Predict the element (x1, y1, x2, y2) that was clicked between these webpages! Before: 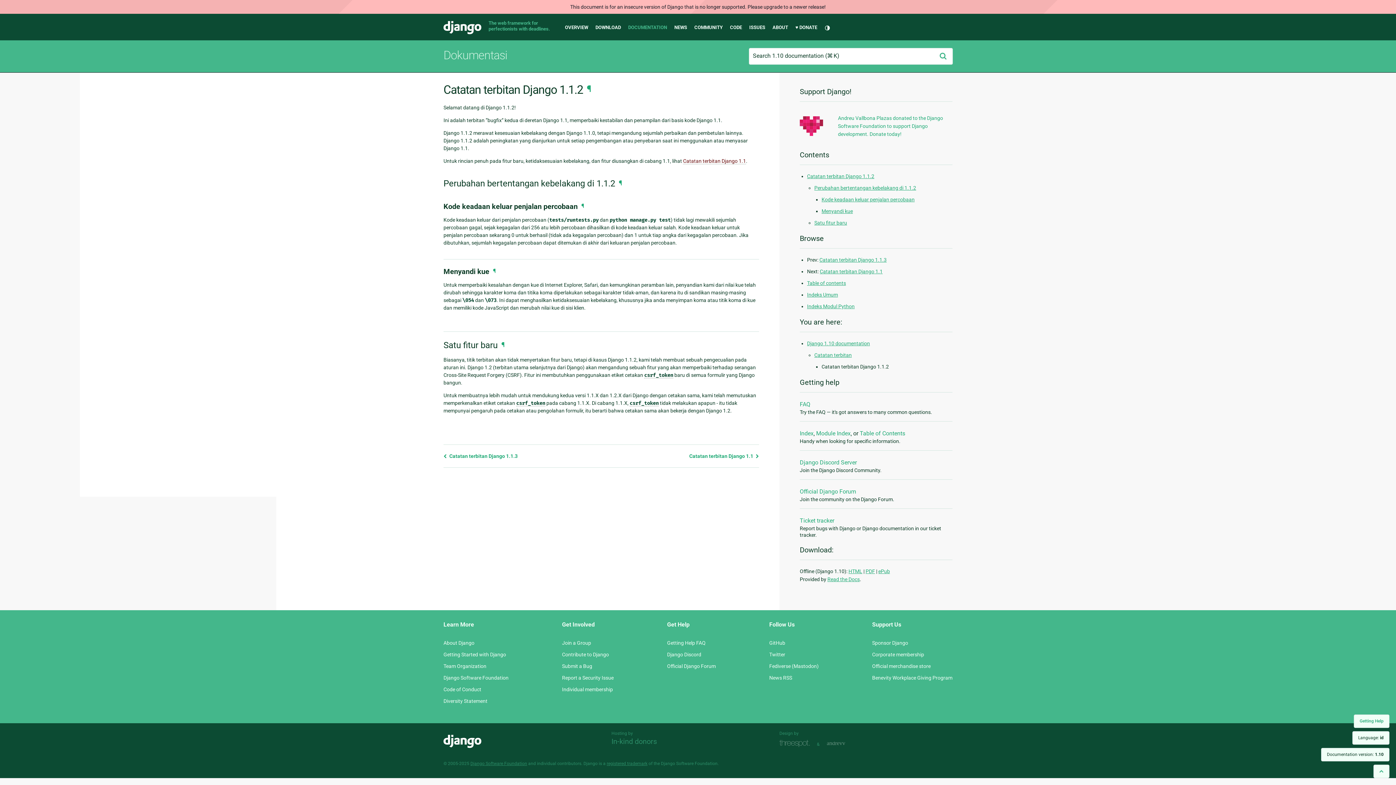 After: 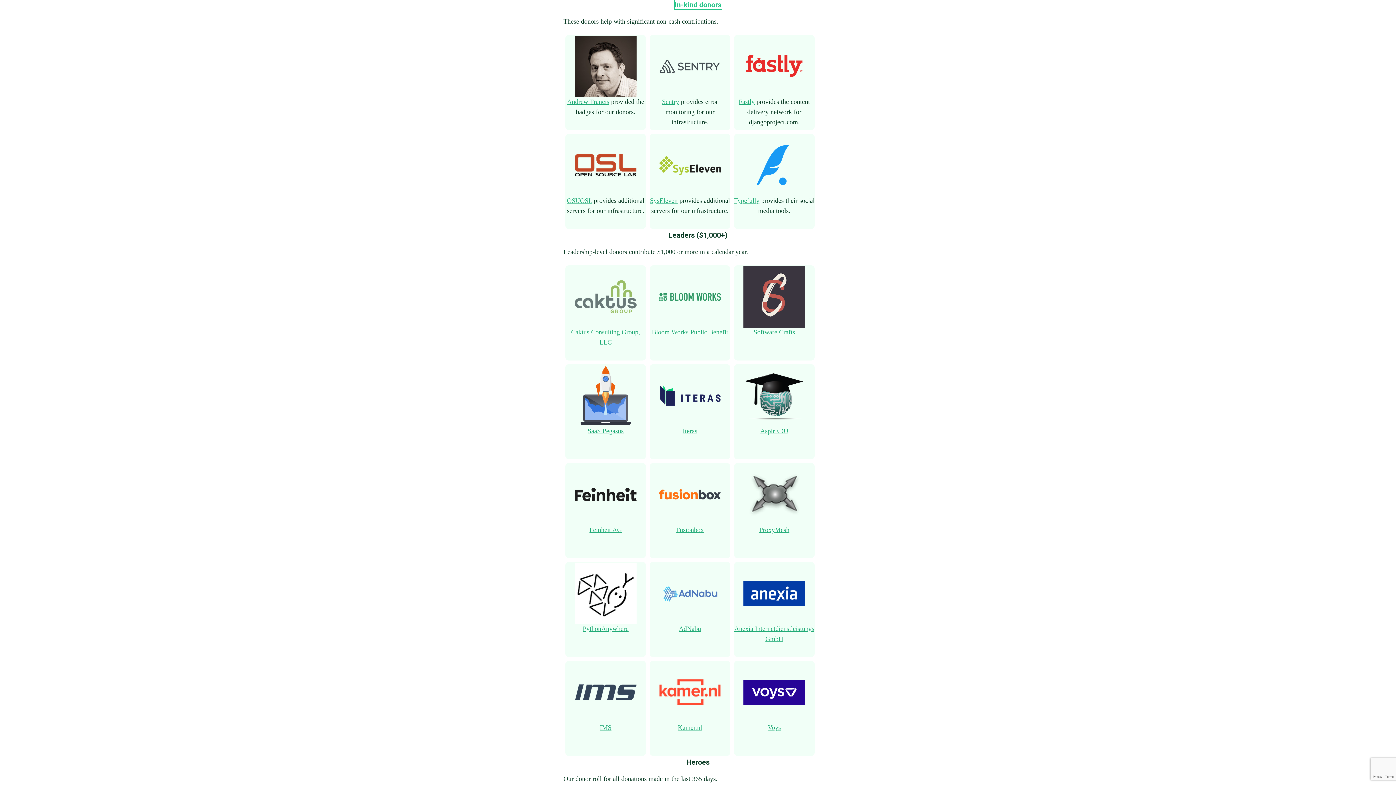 Action: bbox: (611, 737, 657, 746) label: In-kind donors